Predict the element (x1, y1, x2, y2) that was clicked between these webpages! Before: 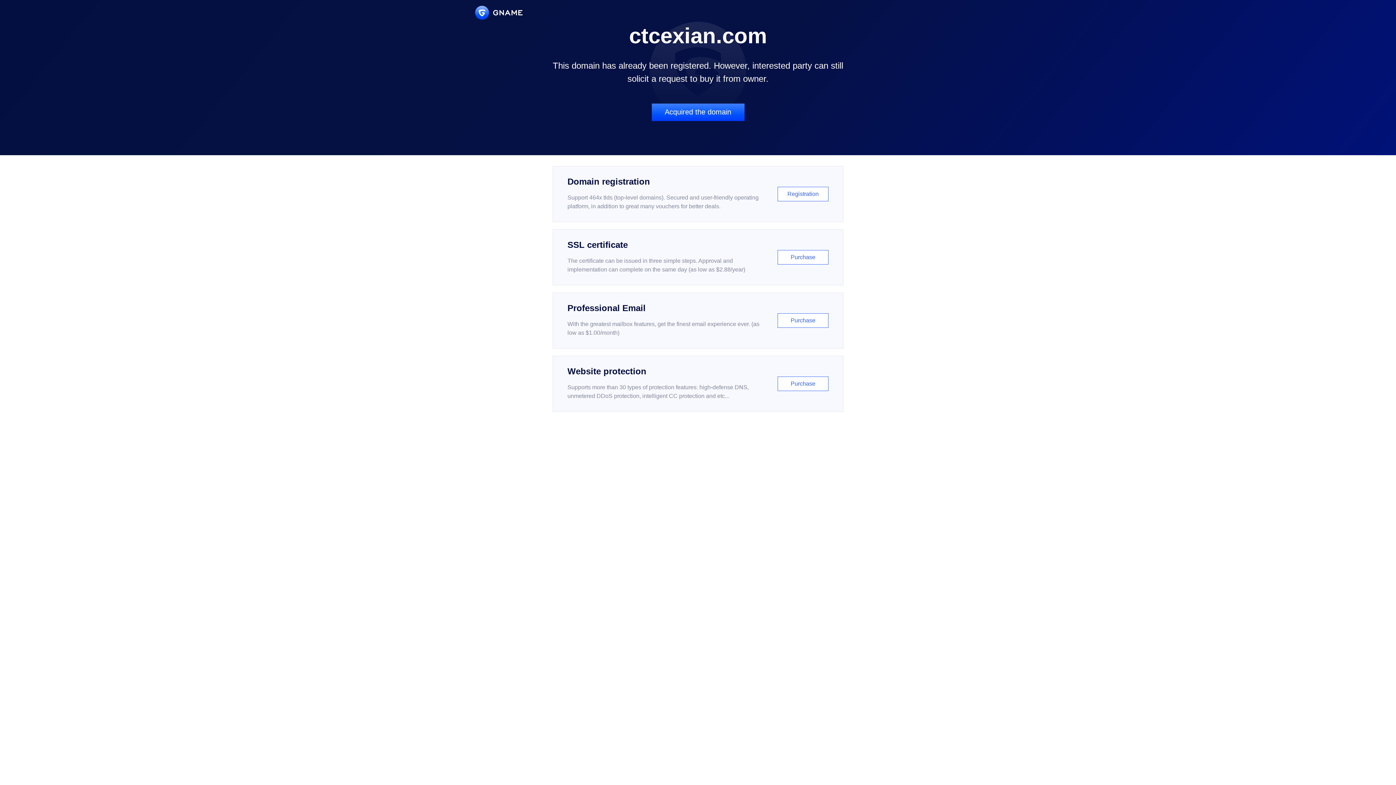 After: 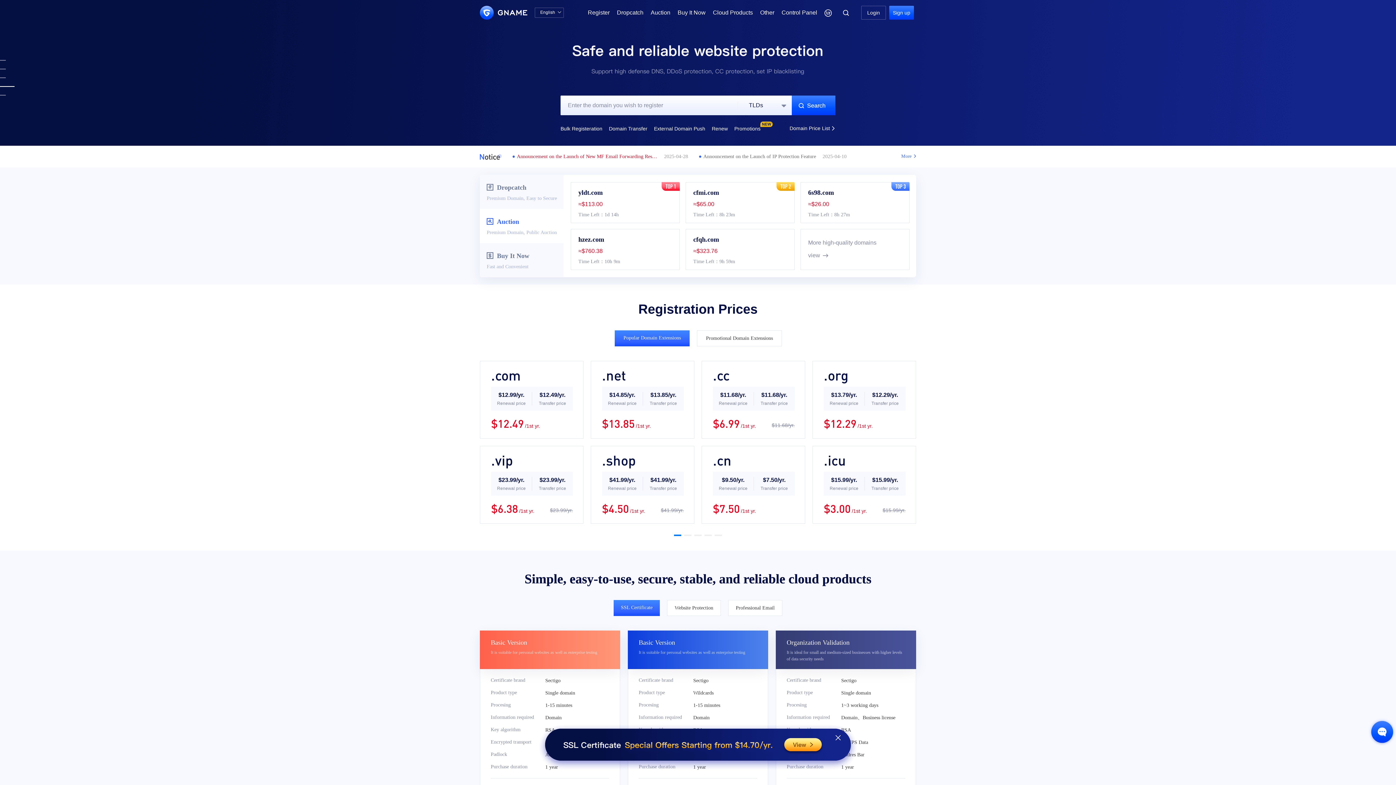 Action: bbox: (475, 5, 522, 19)